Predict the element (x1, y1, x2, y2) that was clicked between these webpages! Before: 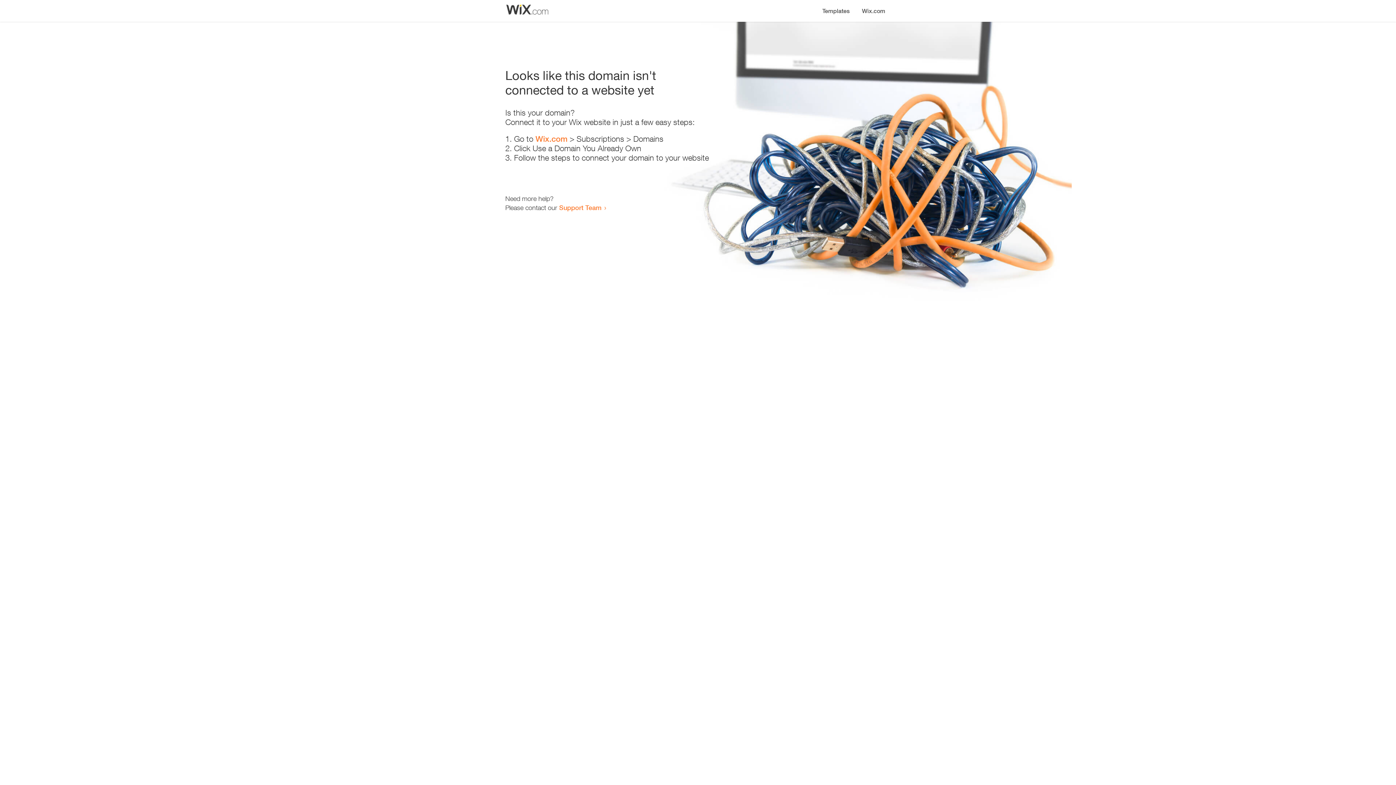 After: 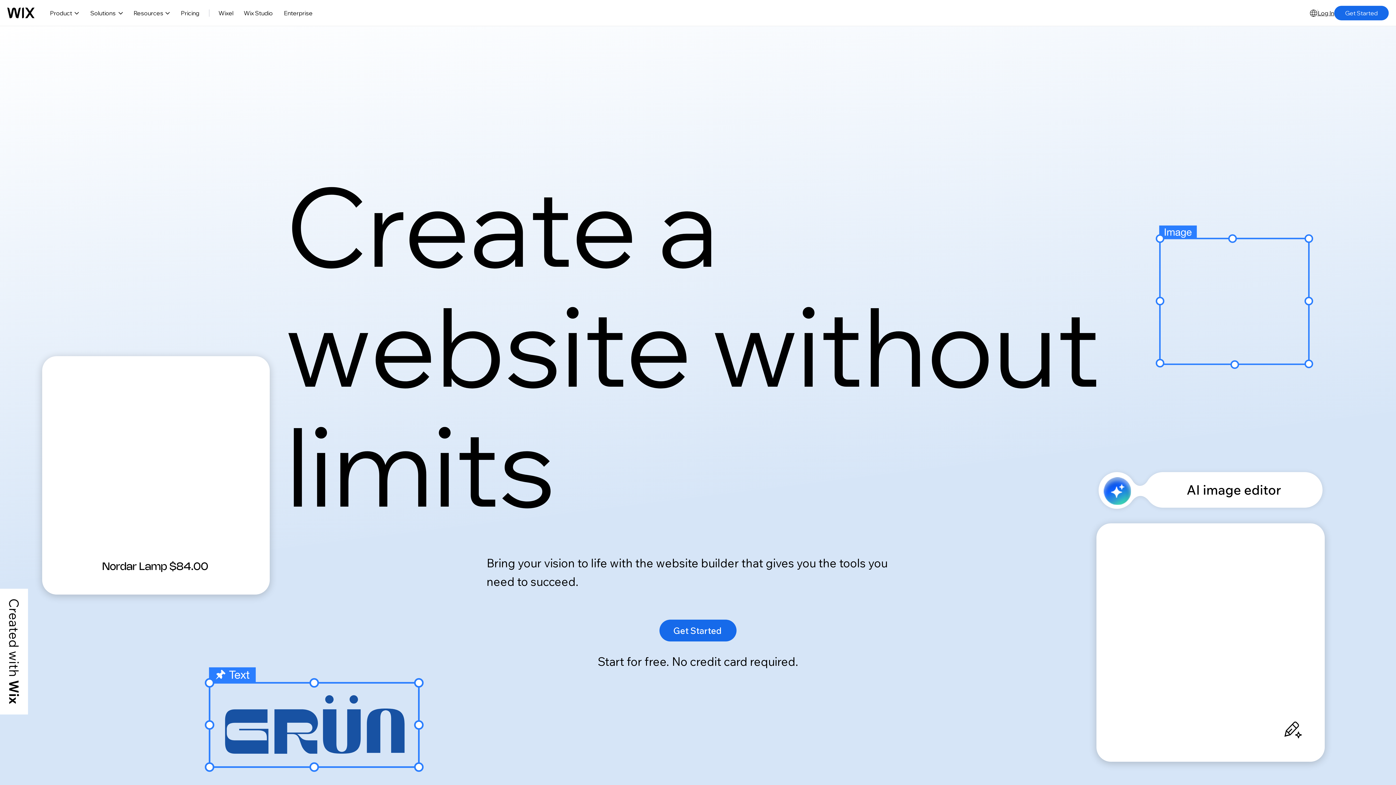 Action: label: Wix.com bbox: (856, 0, 890, 14)